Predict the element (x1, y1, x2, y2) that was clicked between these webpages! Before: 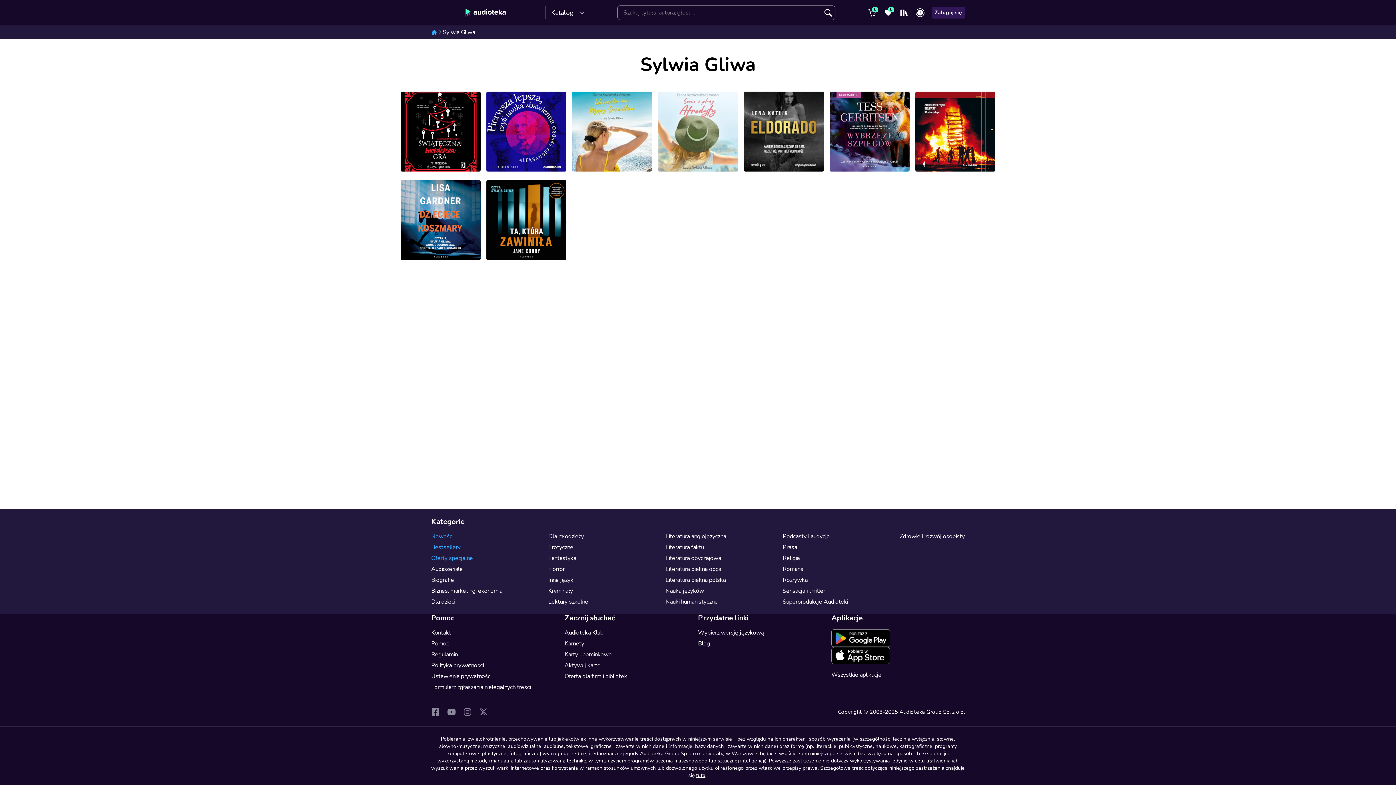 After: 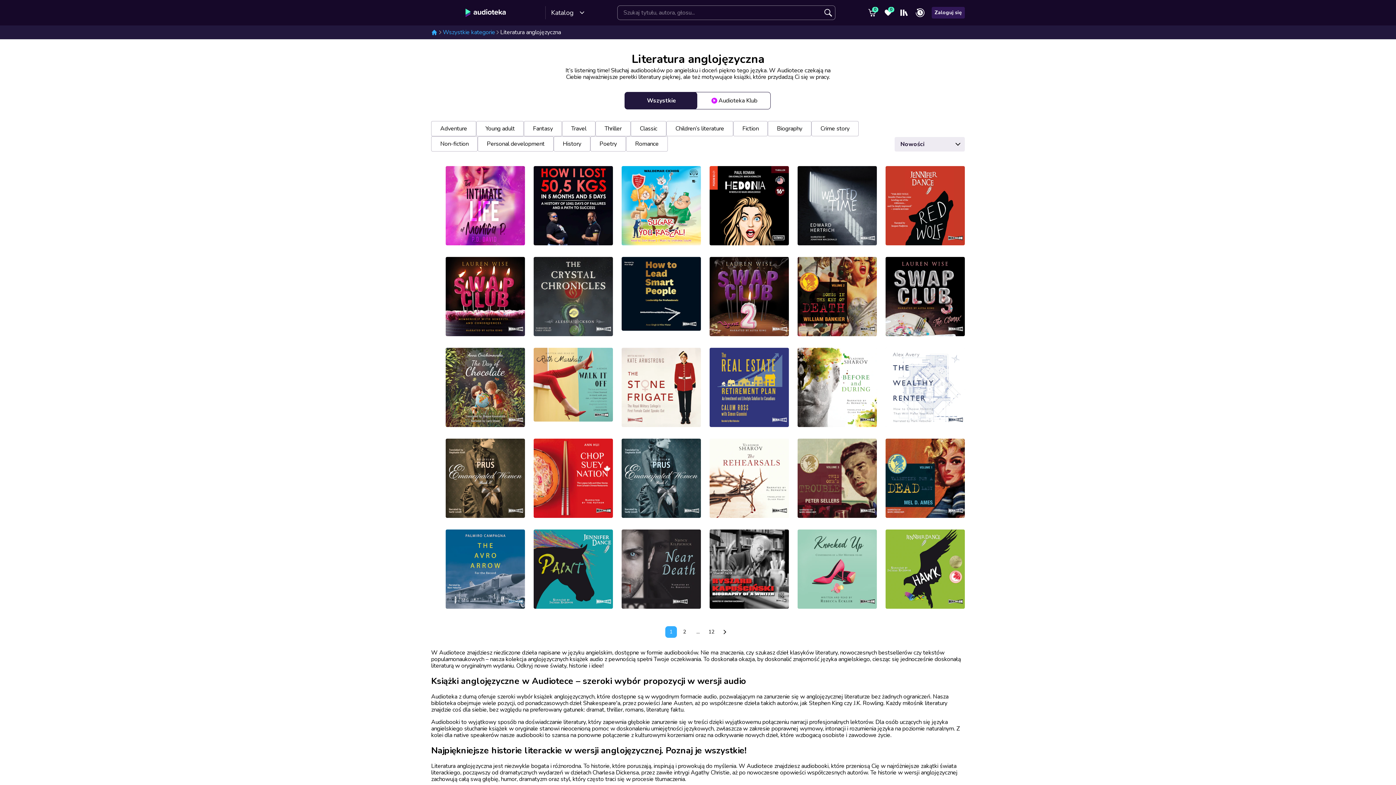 Action: label: Literatura anglojęzyczna bbox: (665, 532, 726, 540)